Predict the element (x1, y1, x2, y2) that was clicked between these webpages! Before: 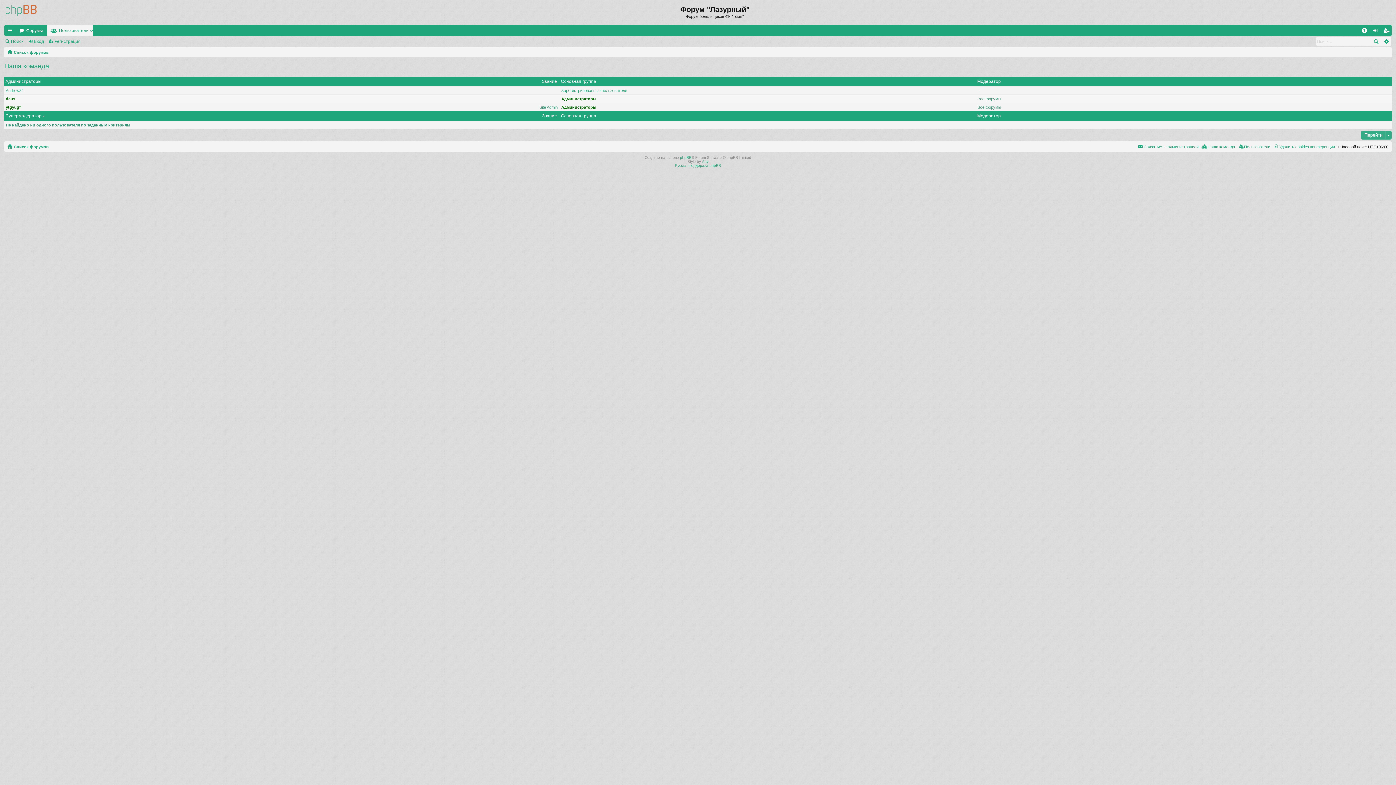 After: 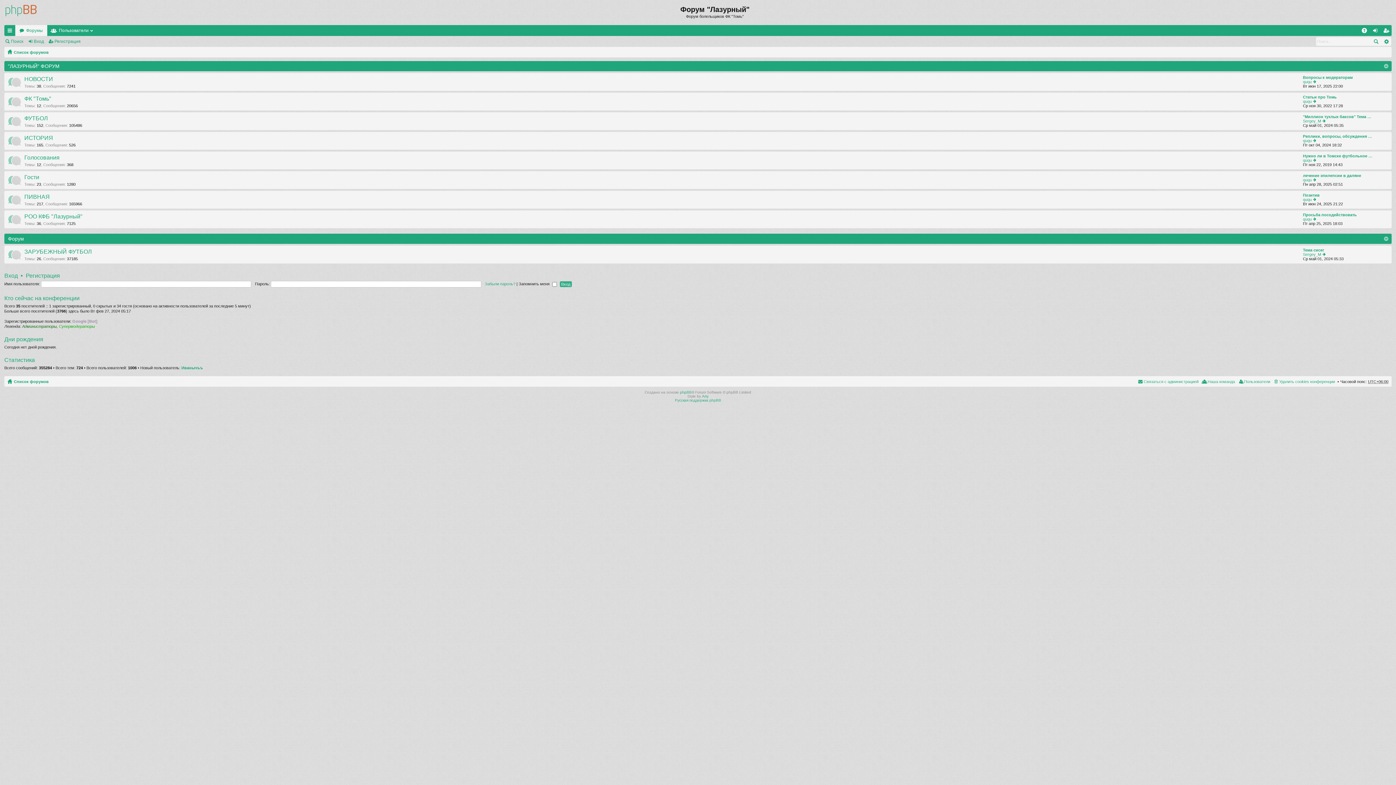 Action: bbox: (7, 47, 48, 56) label: Список форумов